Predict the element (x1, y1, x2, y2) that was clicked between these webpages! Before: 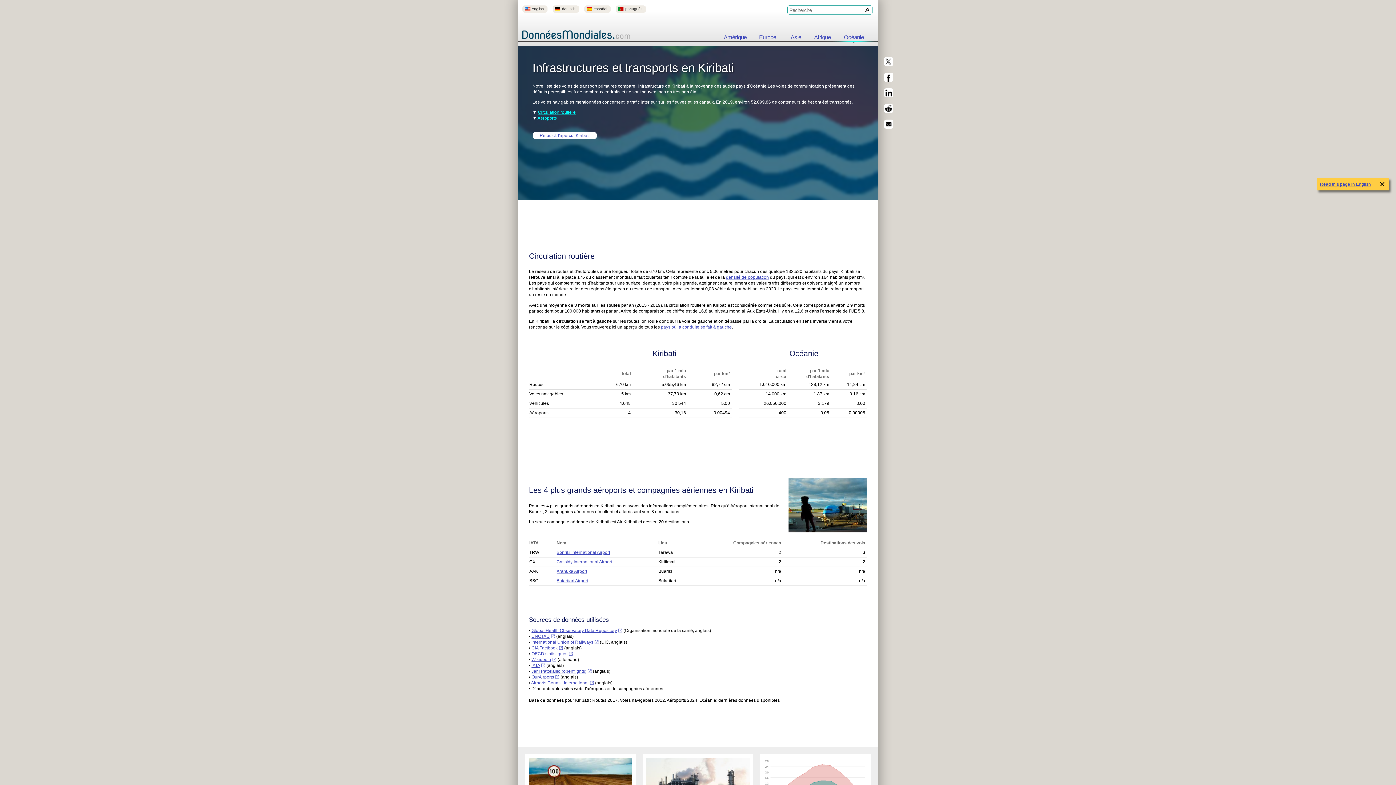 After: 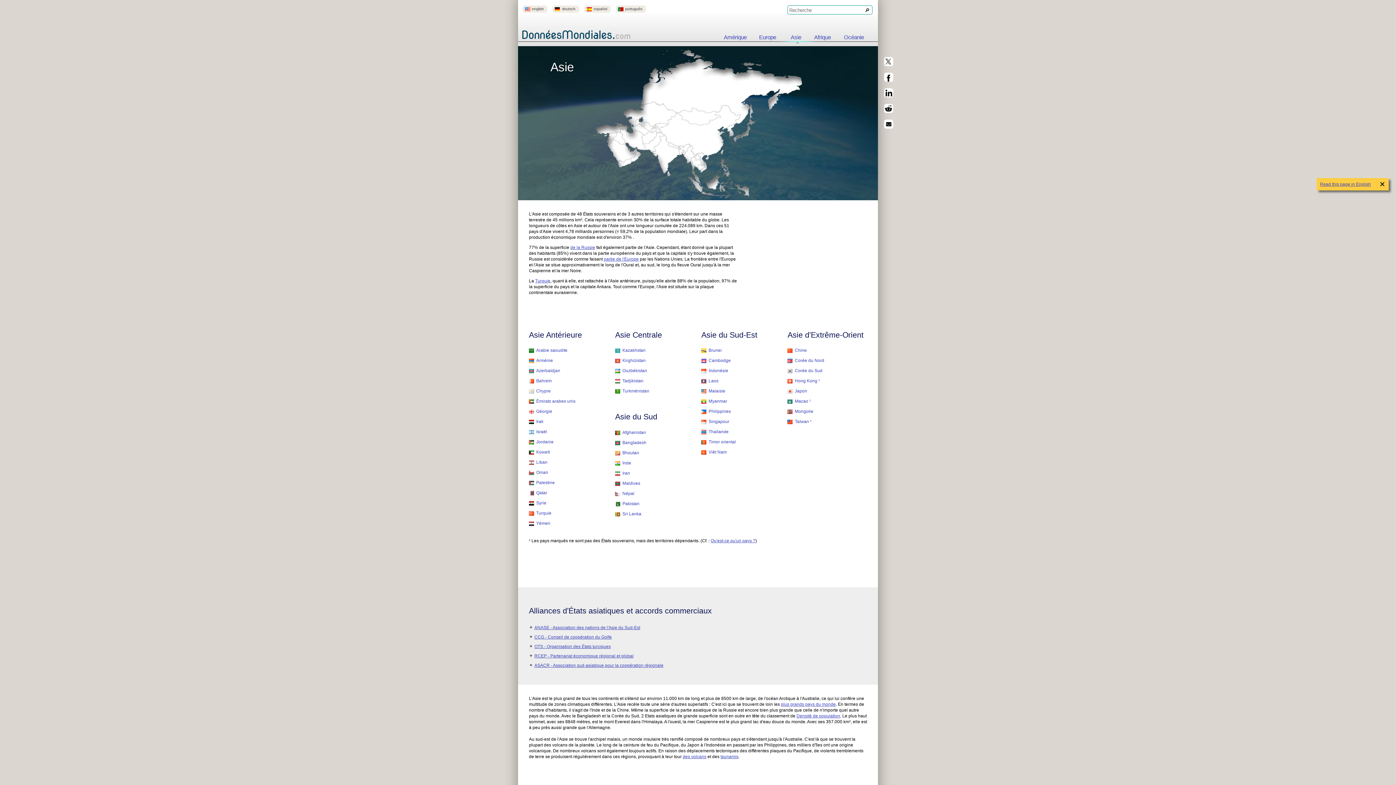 Action: bbox: (782, 34, 809, 41) label: Asie